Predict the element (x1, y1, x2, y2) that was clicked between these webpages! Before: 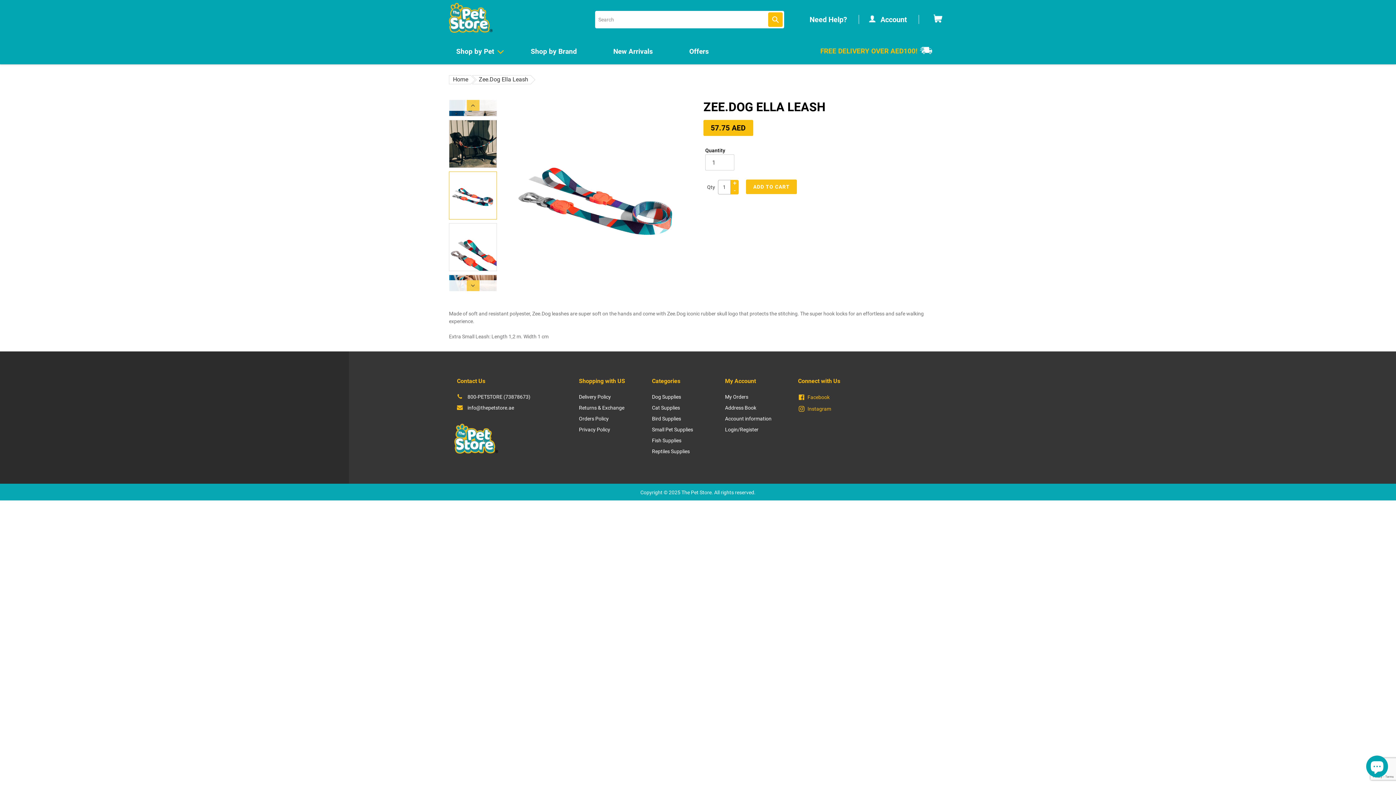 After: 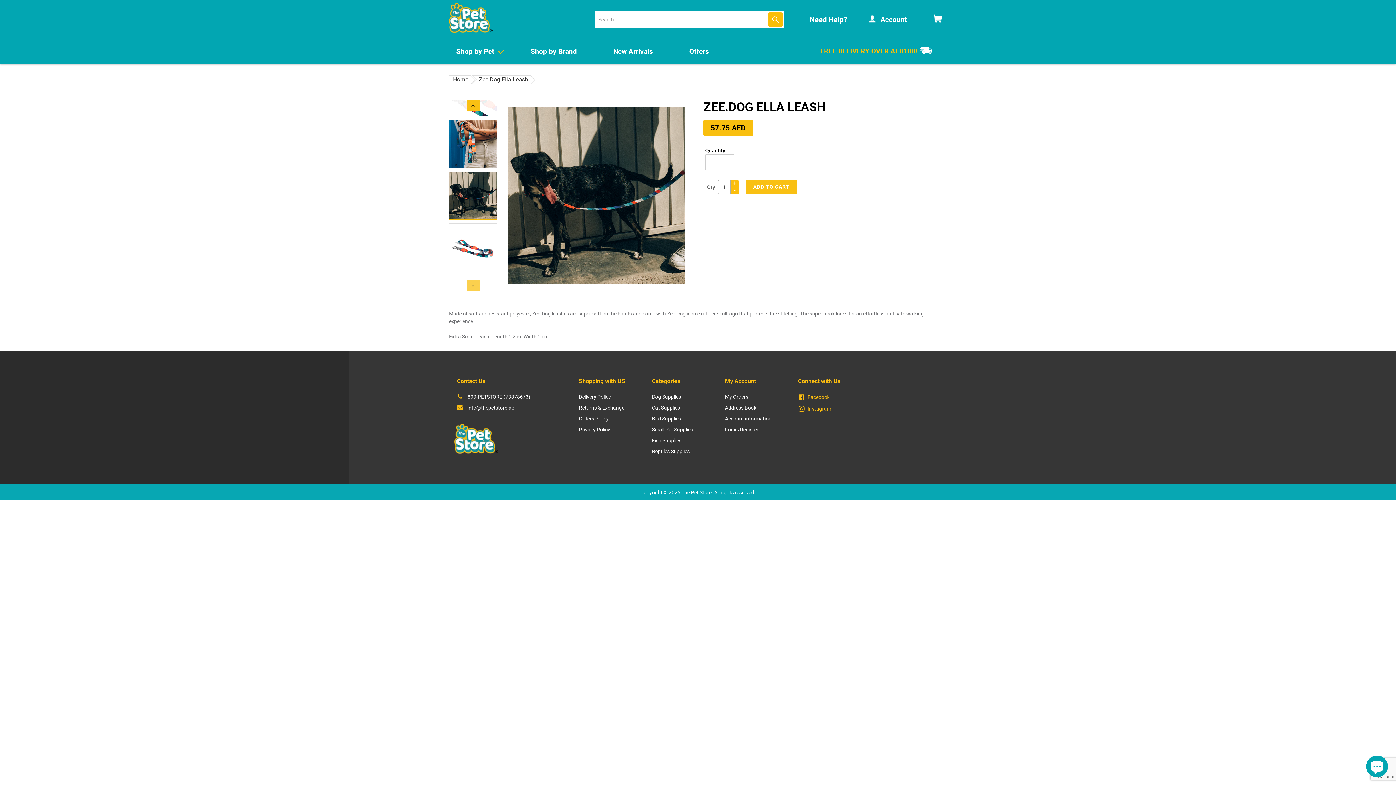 Action: label: Previous bbox: (449, 100, 497, 110)